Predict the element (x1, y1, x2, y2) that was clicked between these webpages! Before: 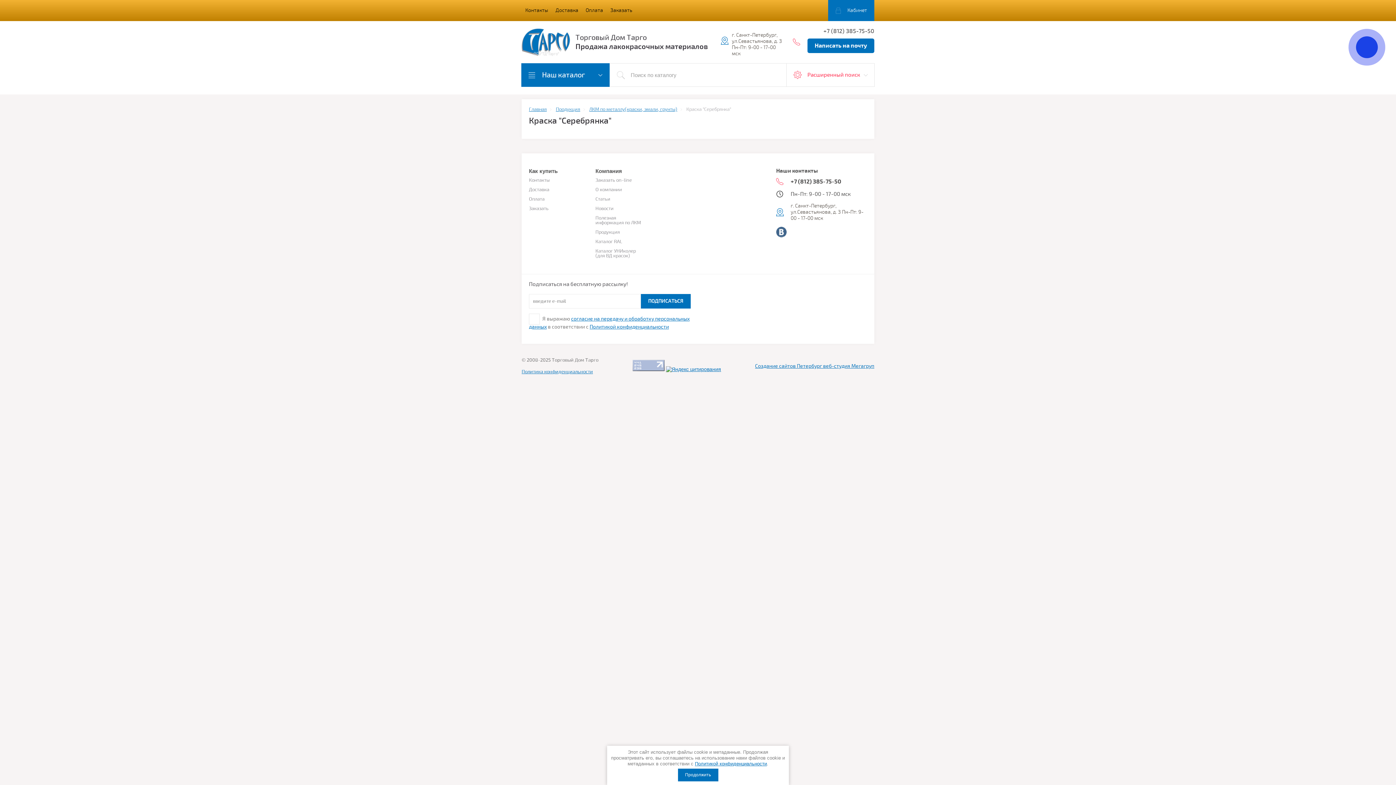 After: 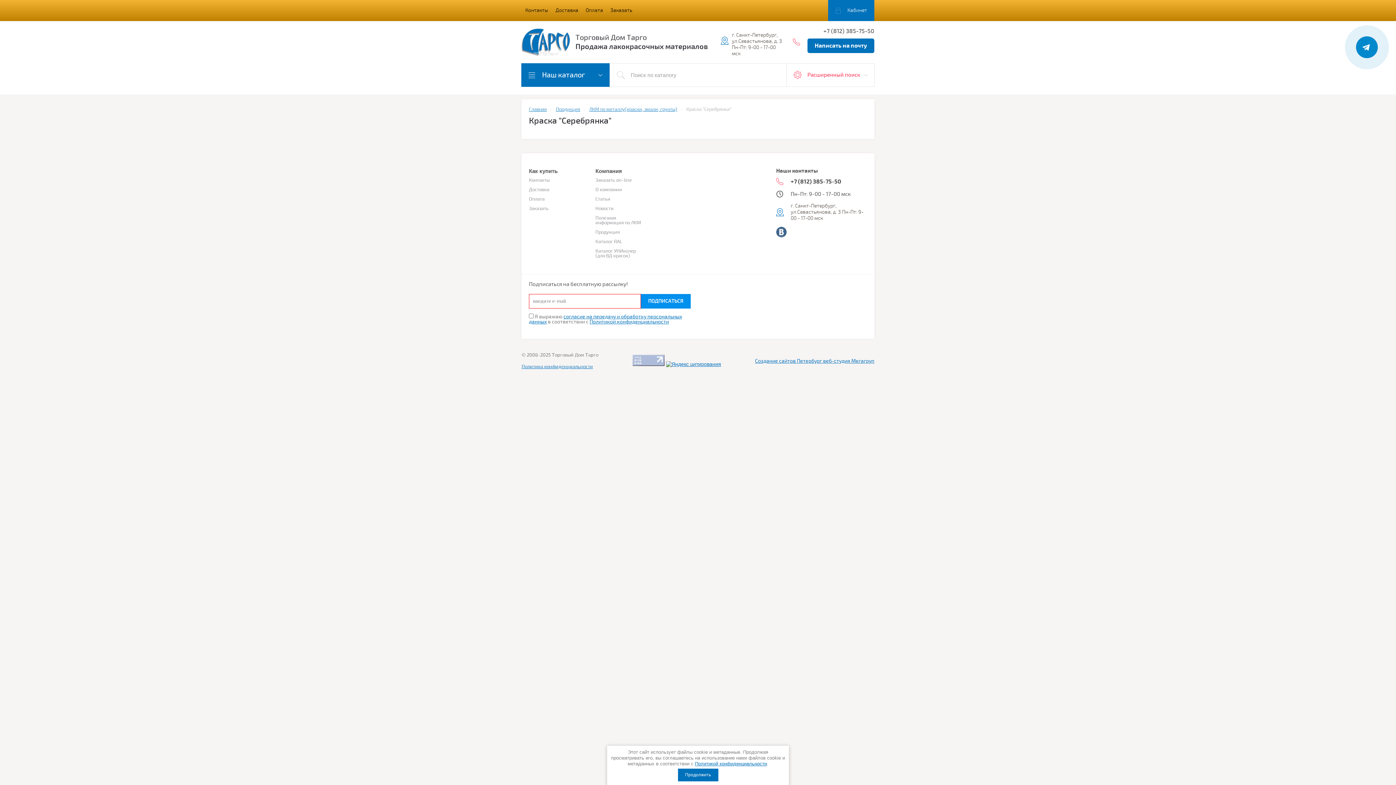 Action: bbox: (641, 294, 690, 308) label: ПОДПИСАТЬСЯ